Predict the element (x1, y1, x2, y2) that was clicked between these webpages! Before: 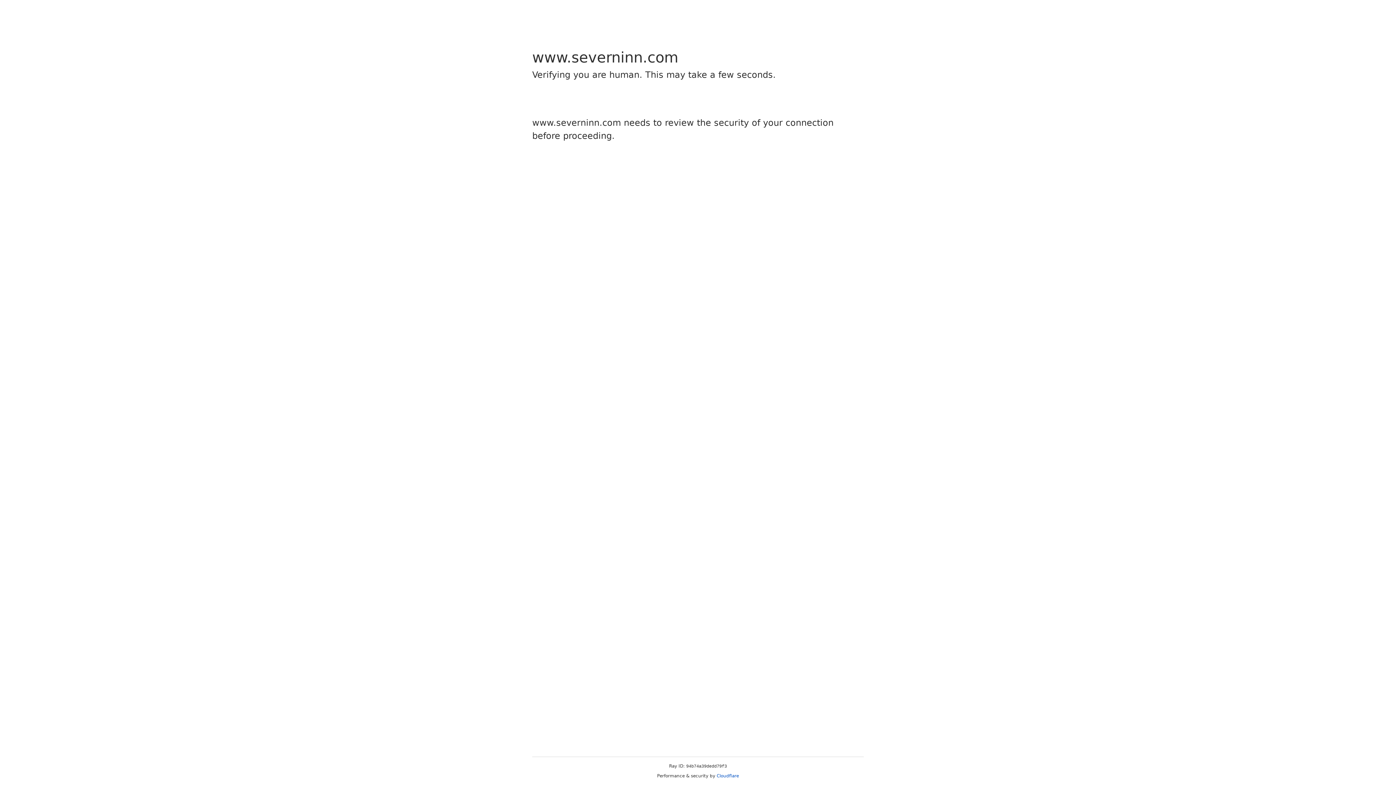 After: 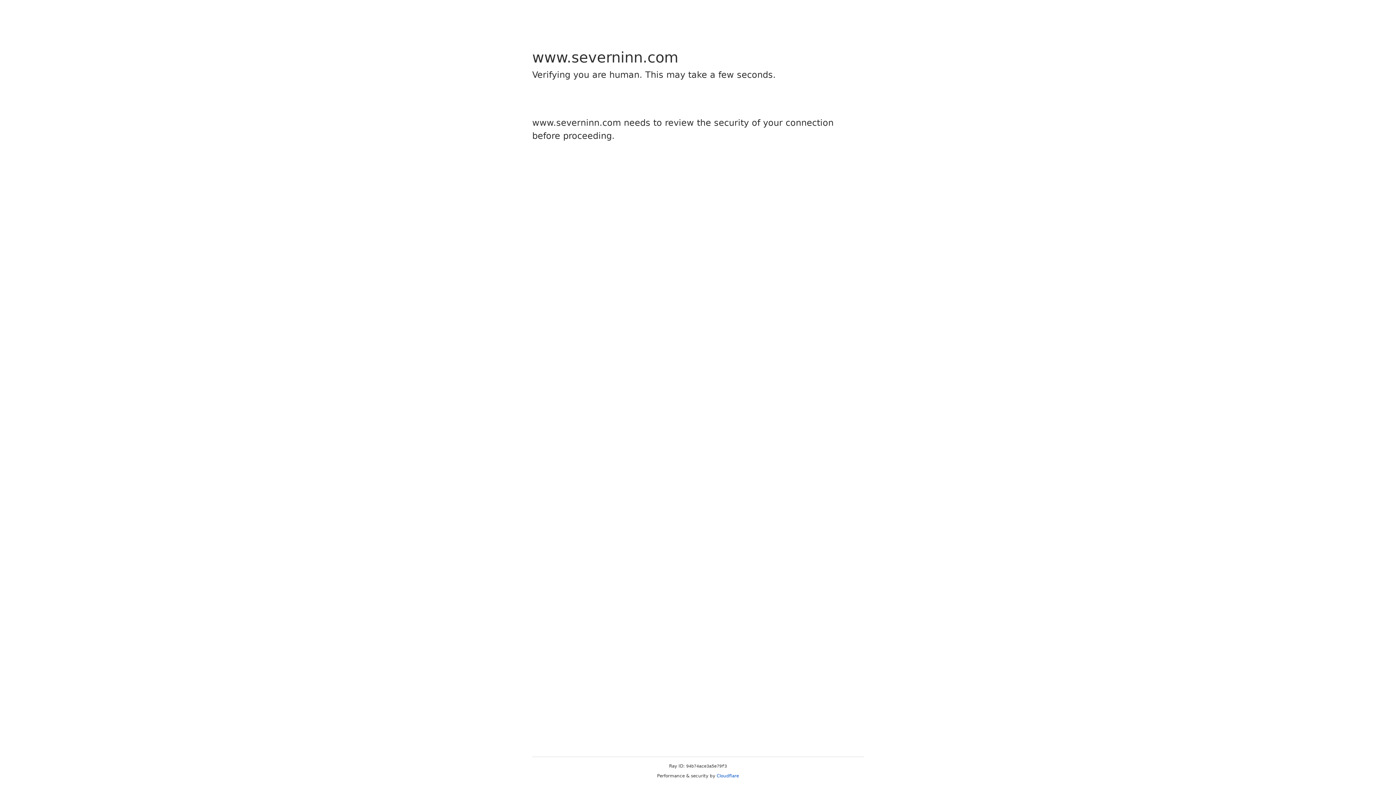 Action: label: Cloudflare bbox: (716, 773, 739, 778)